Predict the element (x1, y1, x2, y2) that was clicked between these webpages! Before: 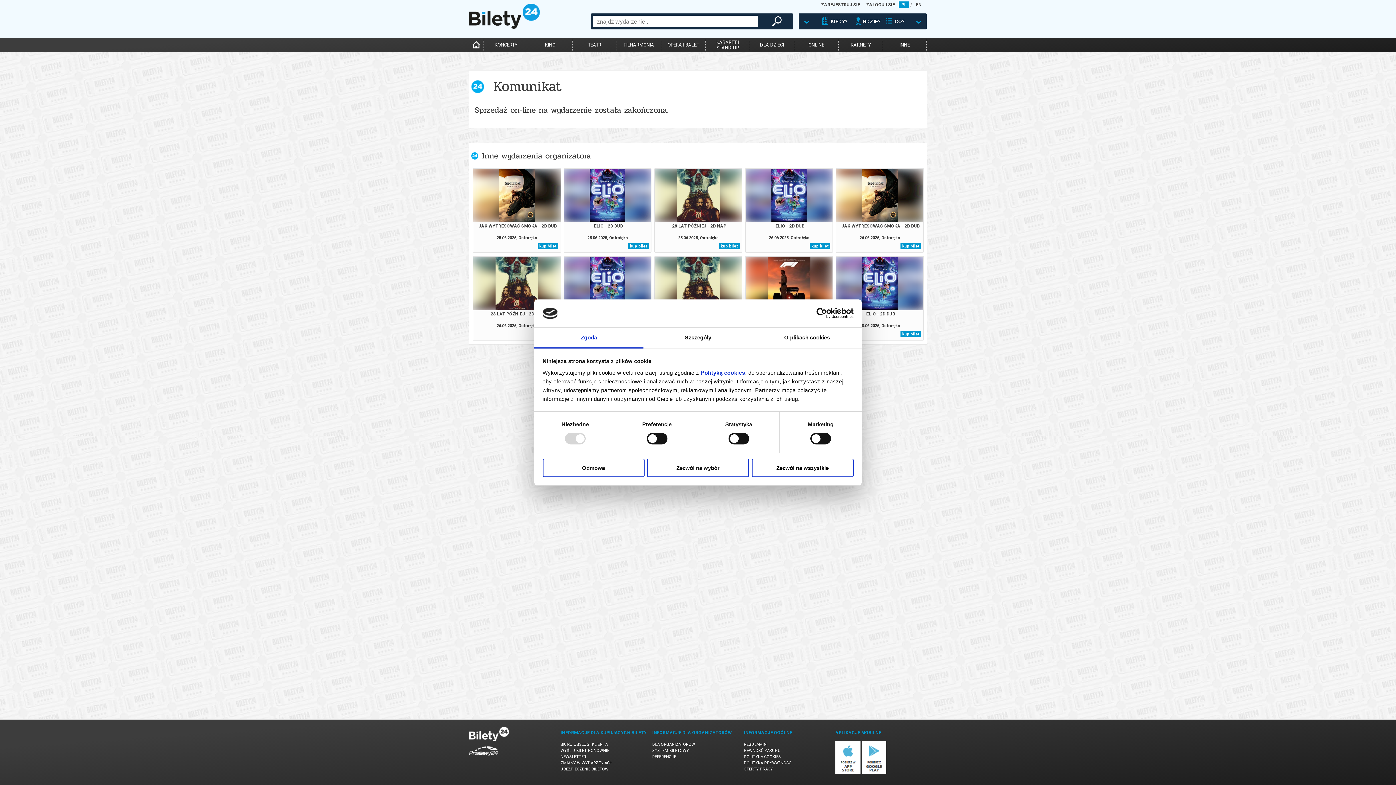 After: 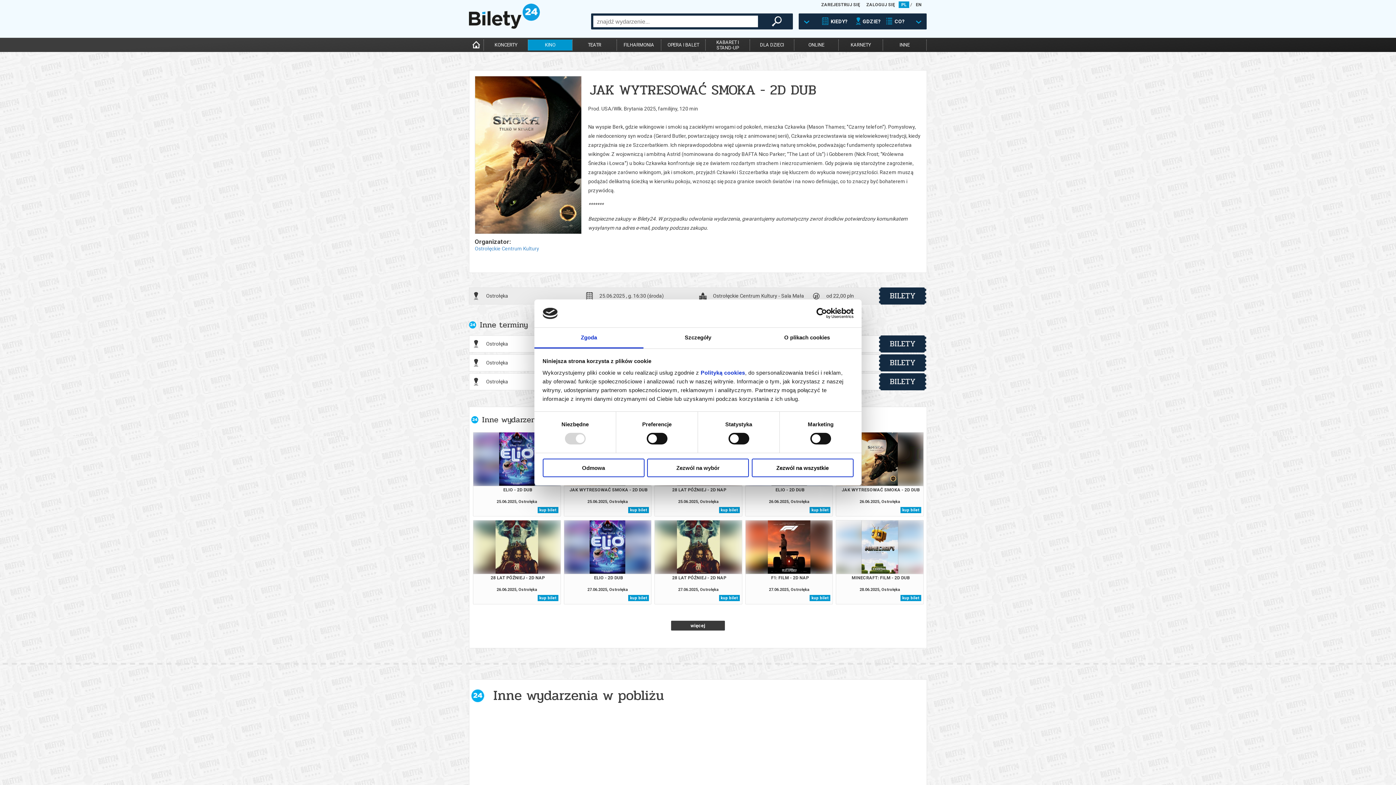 Action: label: kup bilet bbox: (537, 243, 558, 249)